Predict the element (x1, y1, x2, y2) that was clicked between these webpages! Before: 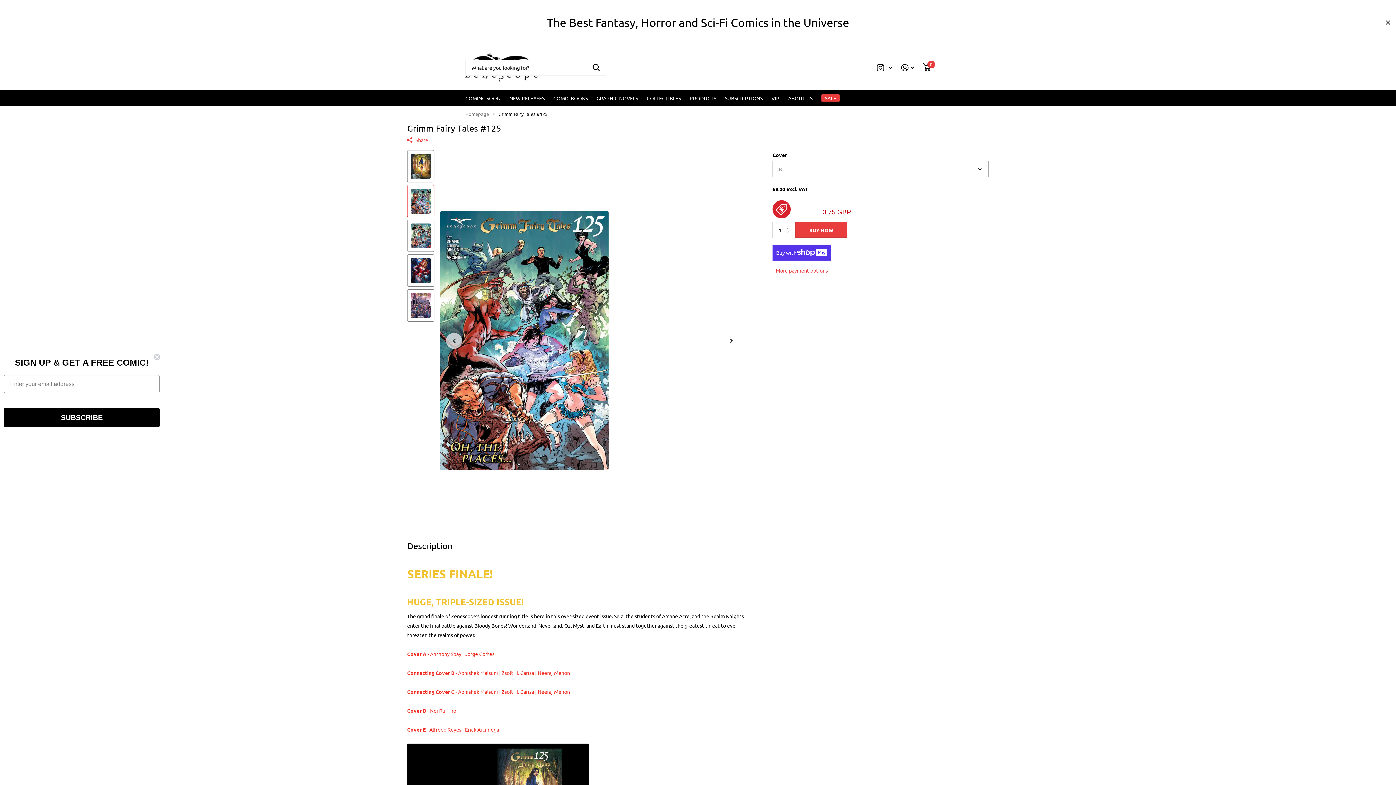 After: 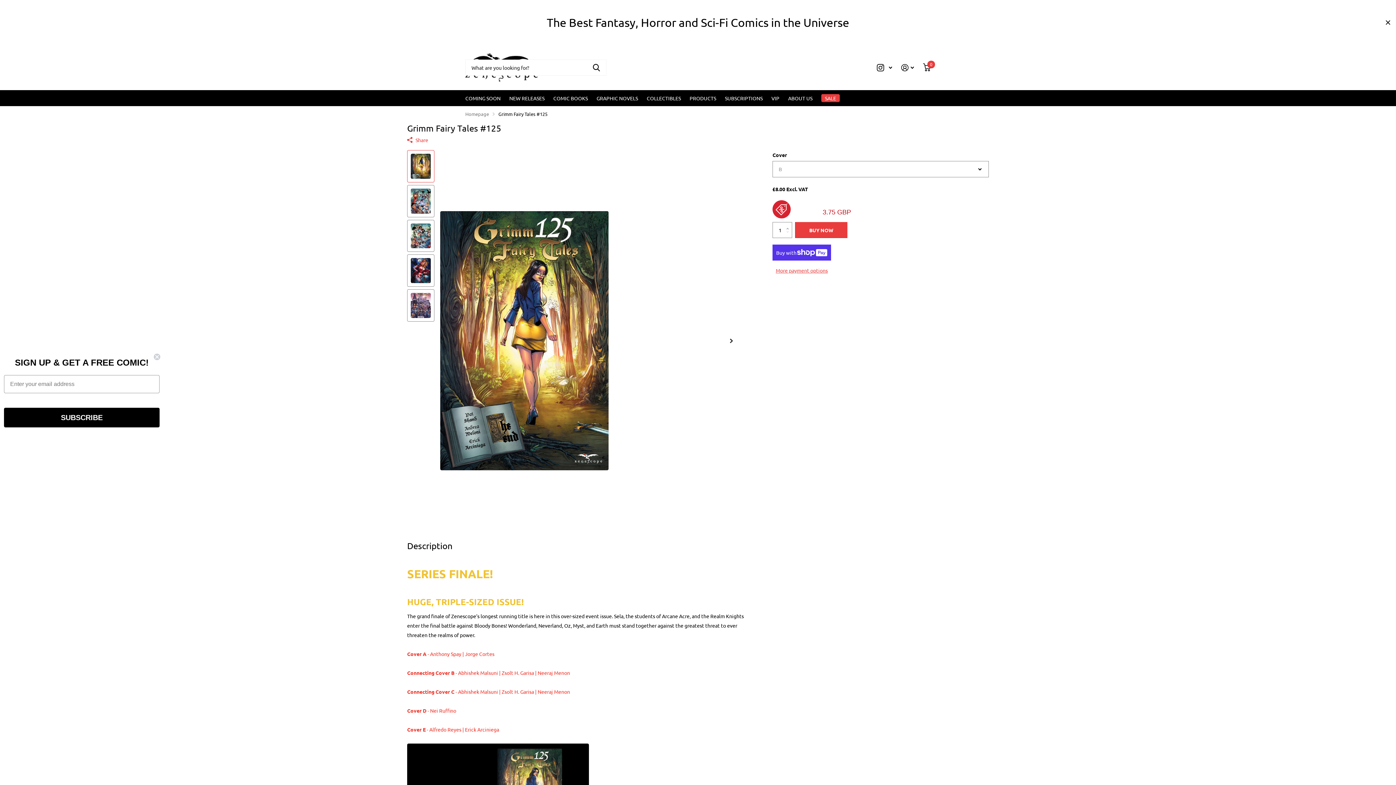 Action: bbox: (446, 150, 462, 531) label: Previous slide